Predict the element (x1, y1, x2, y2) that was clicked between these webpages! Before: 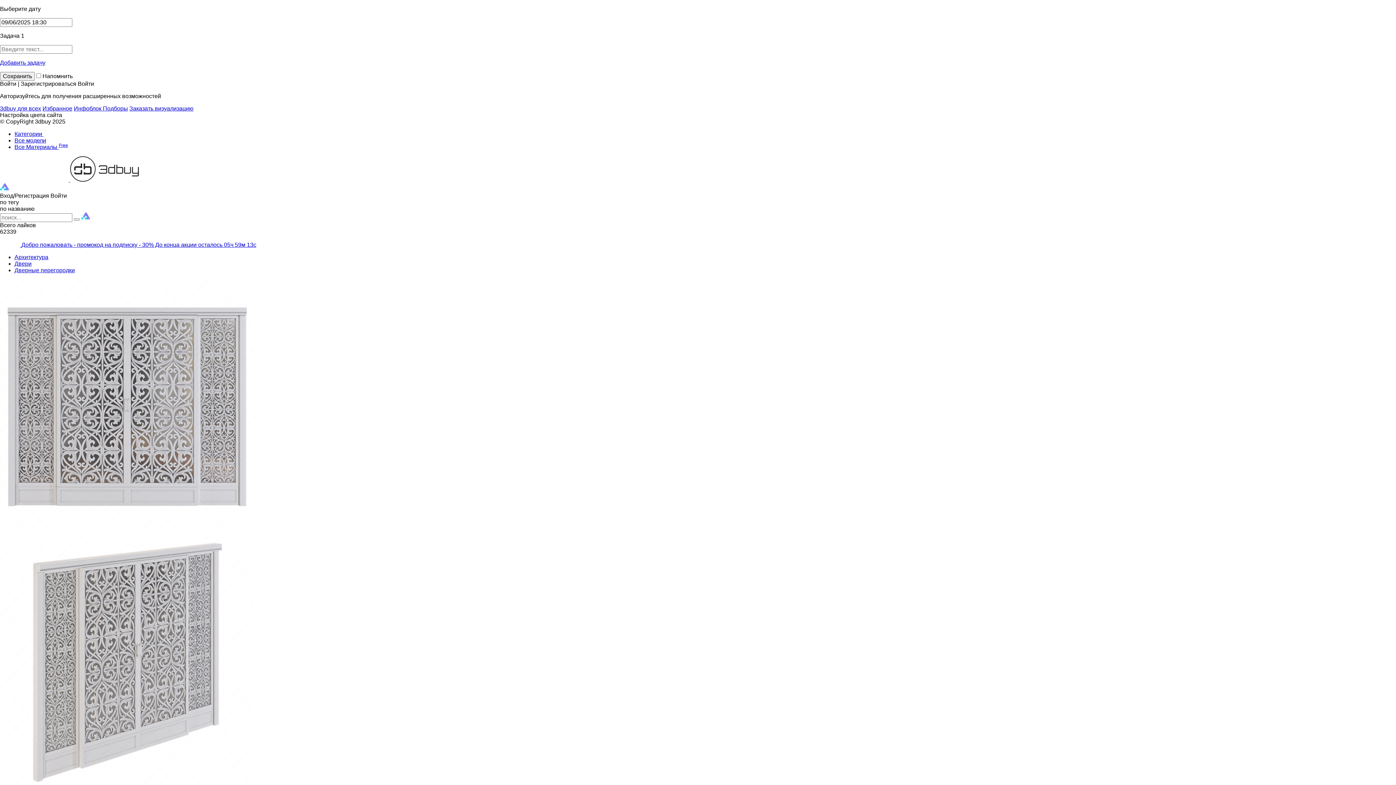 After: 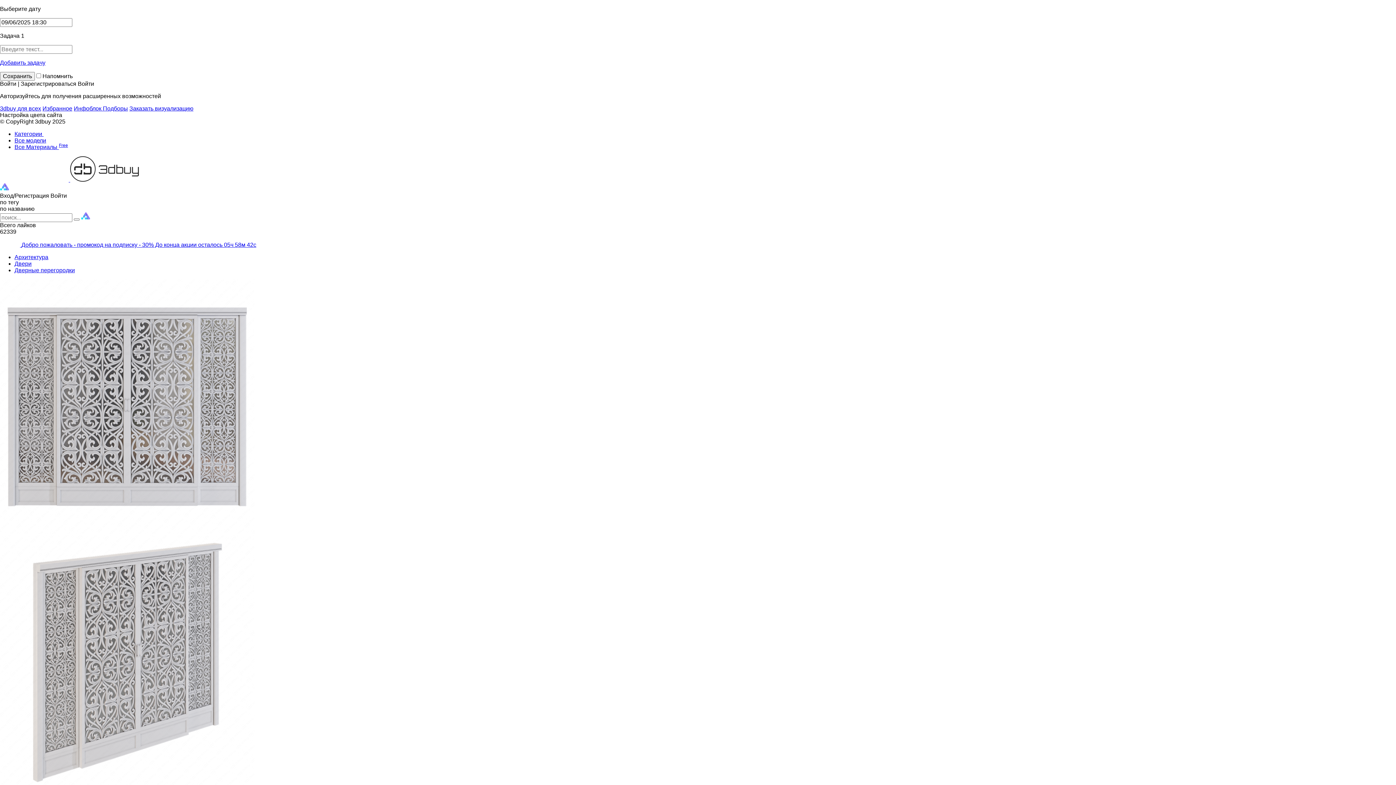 Action: label: Подборы bbox: (102, 105, 128, 111)